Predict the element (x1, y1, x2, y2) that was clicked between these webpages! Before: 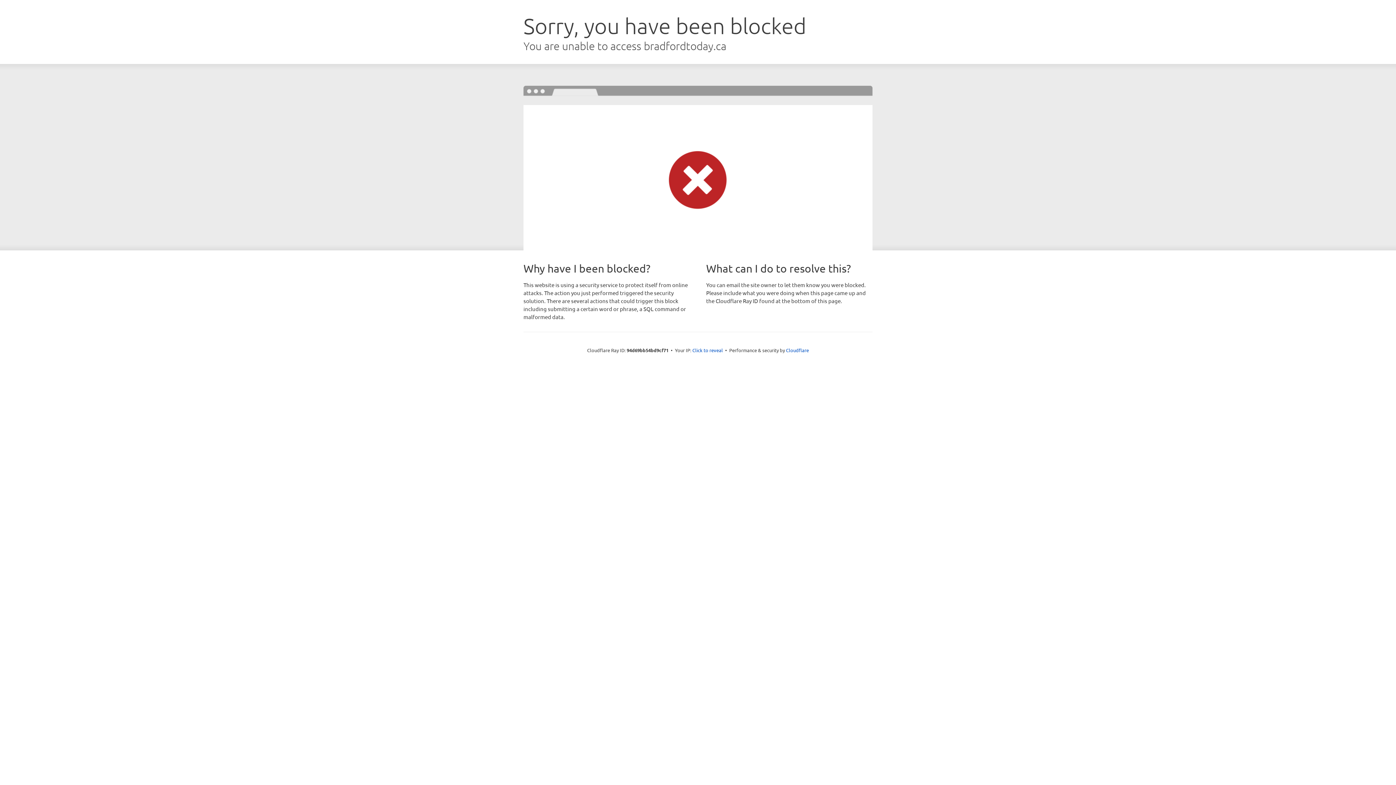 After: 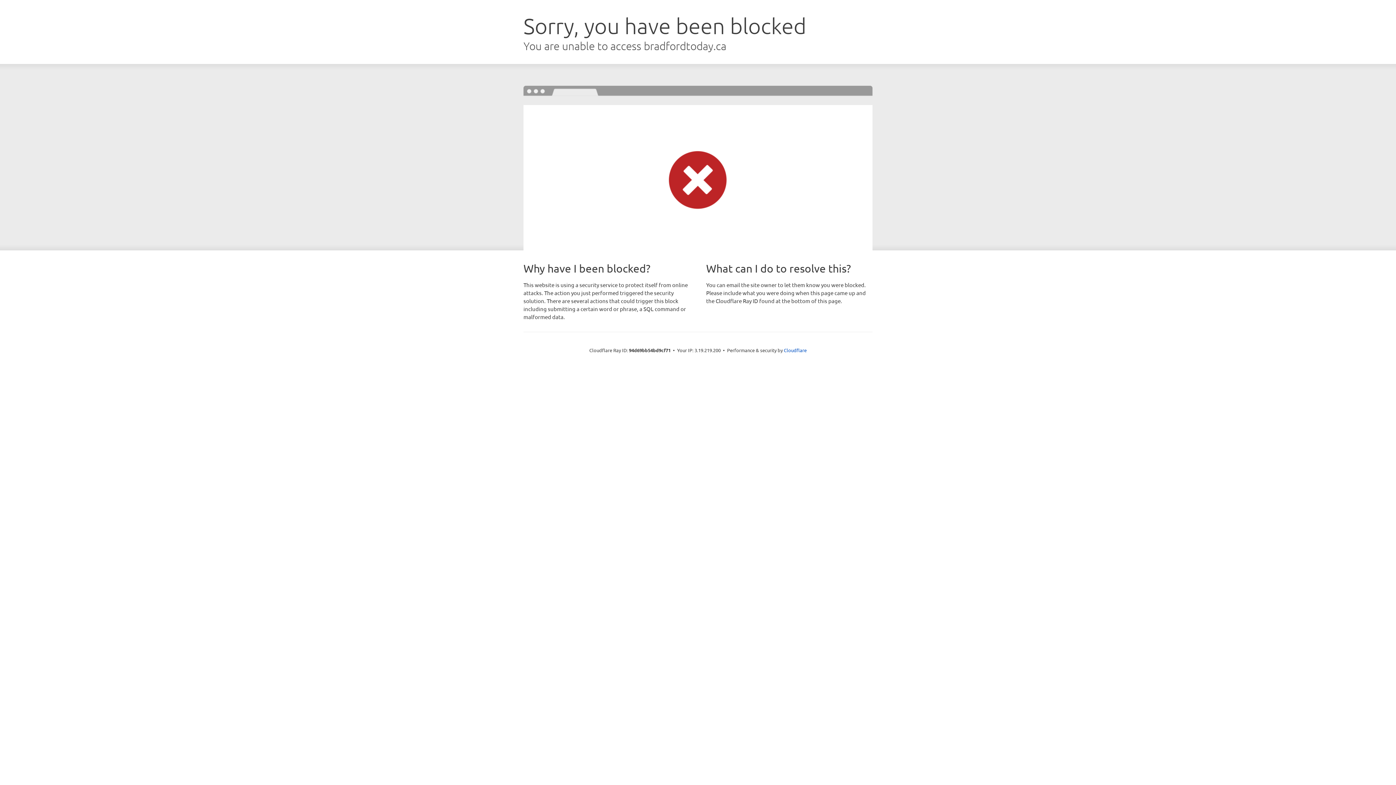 Action: label: Click to reveal bbox: (692, 346, 723, 353)